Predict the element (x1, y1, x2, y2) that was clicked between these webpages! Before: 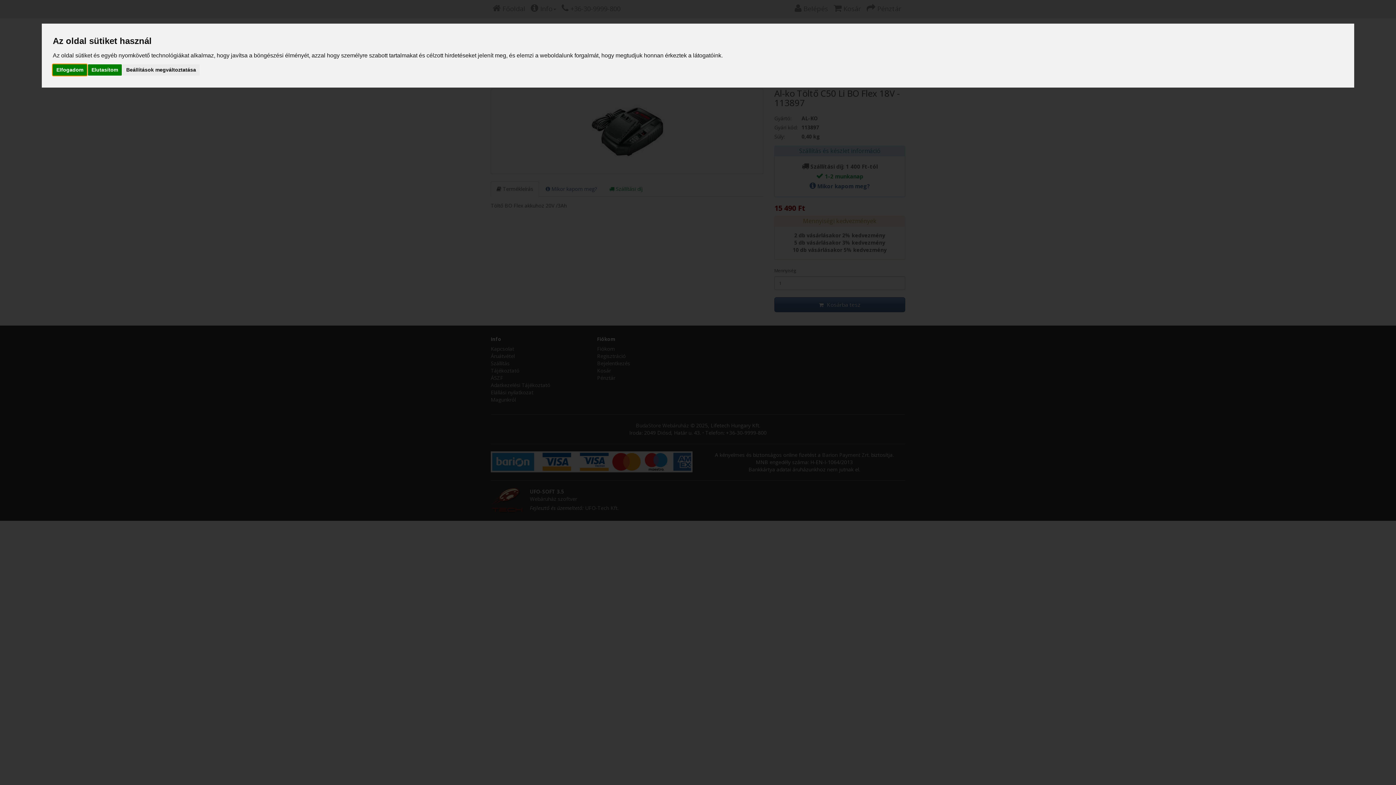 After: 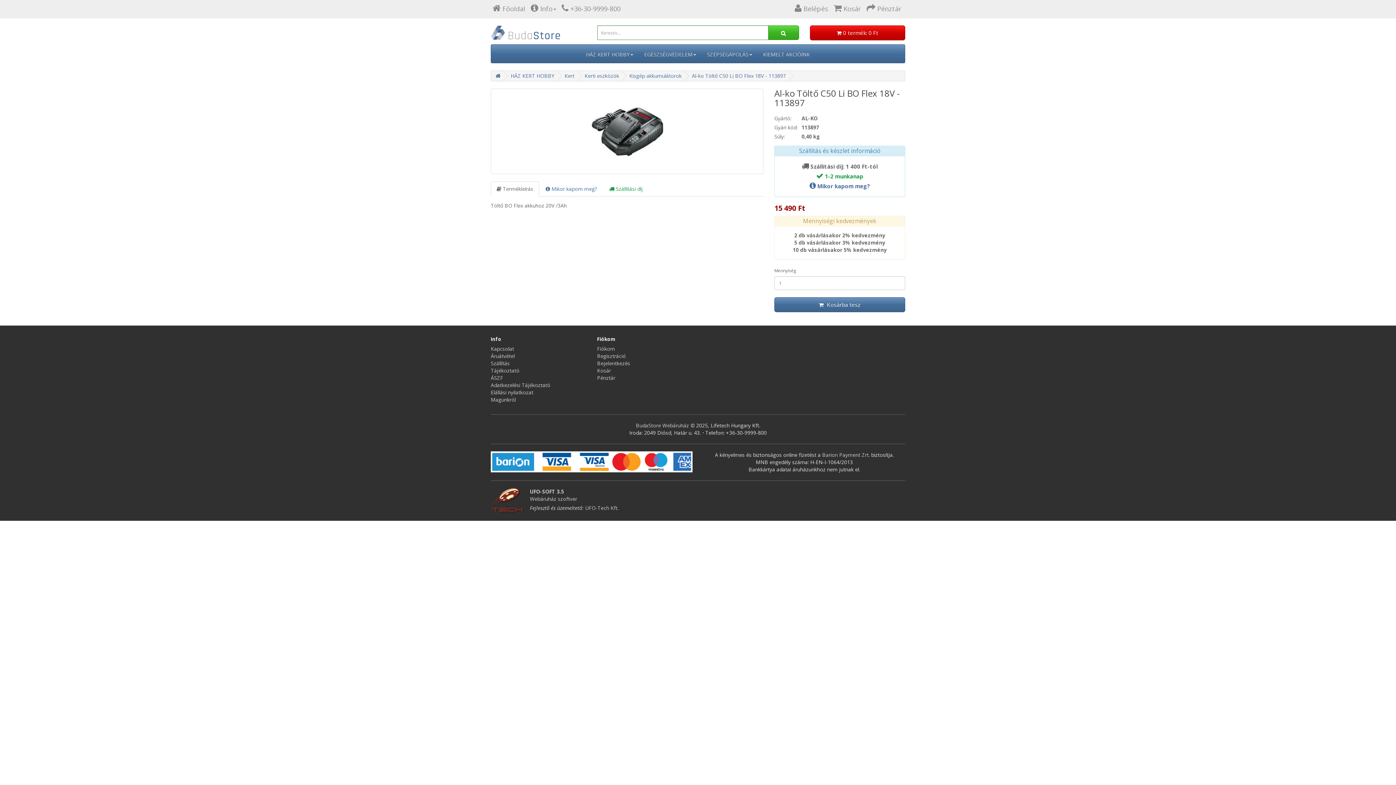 Action: label: Elfogadom bbox: (52, 64, 86, 75)